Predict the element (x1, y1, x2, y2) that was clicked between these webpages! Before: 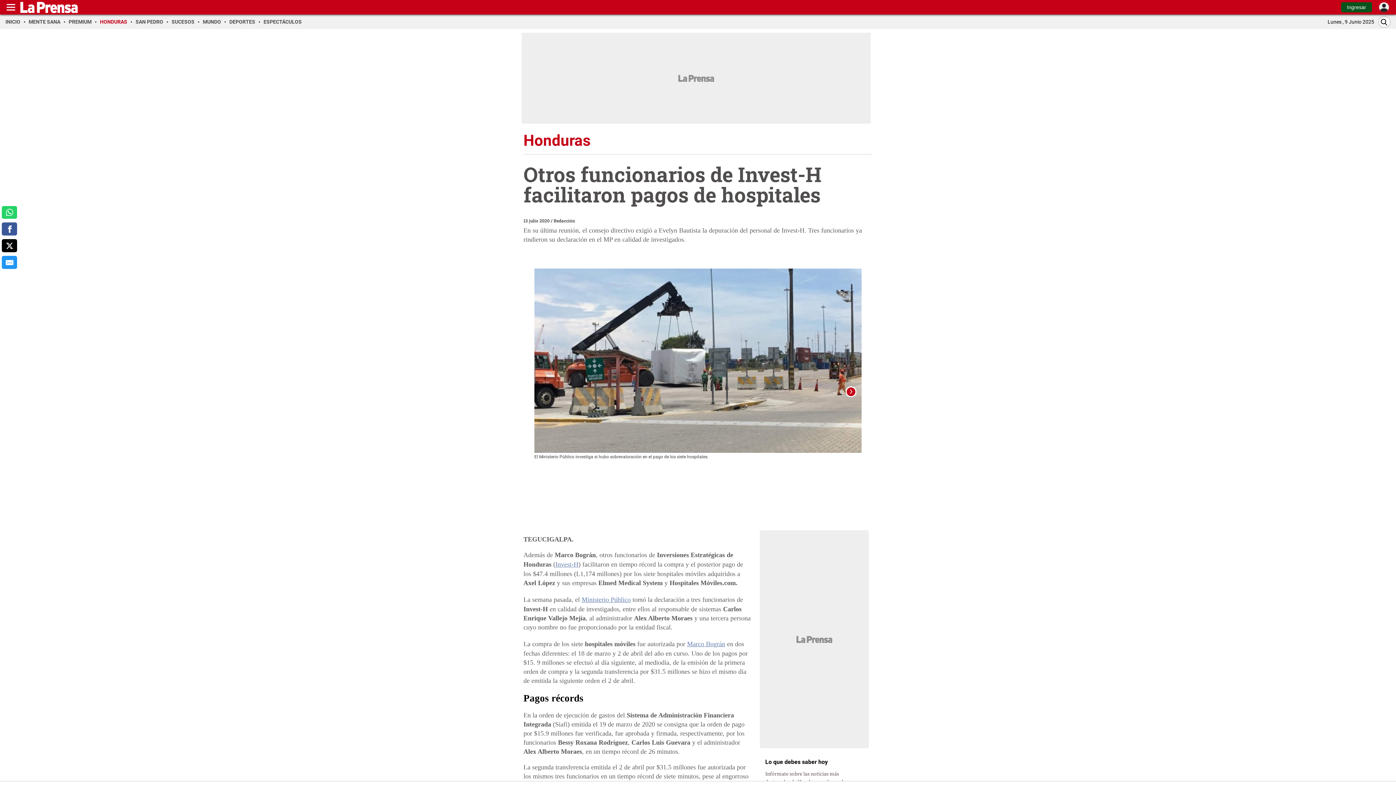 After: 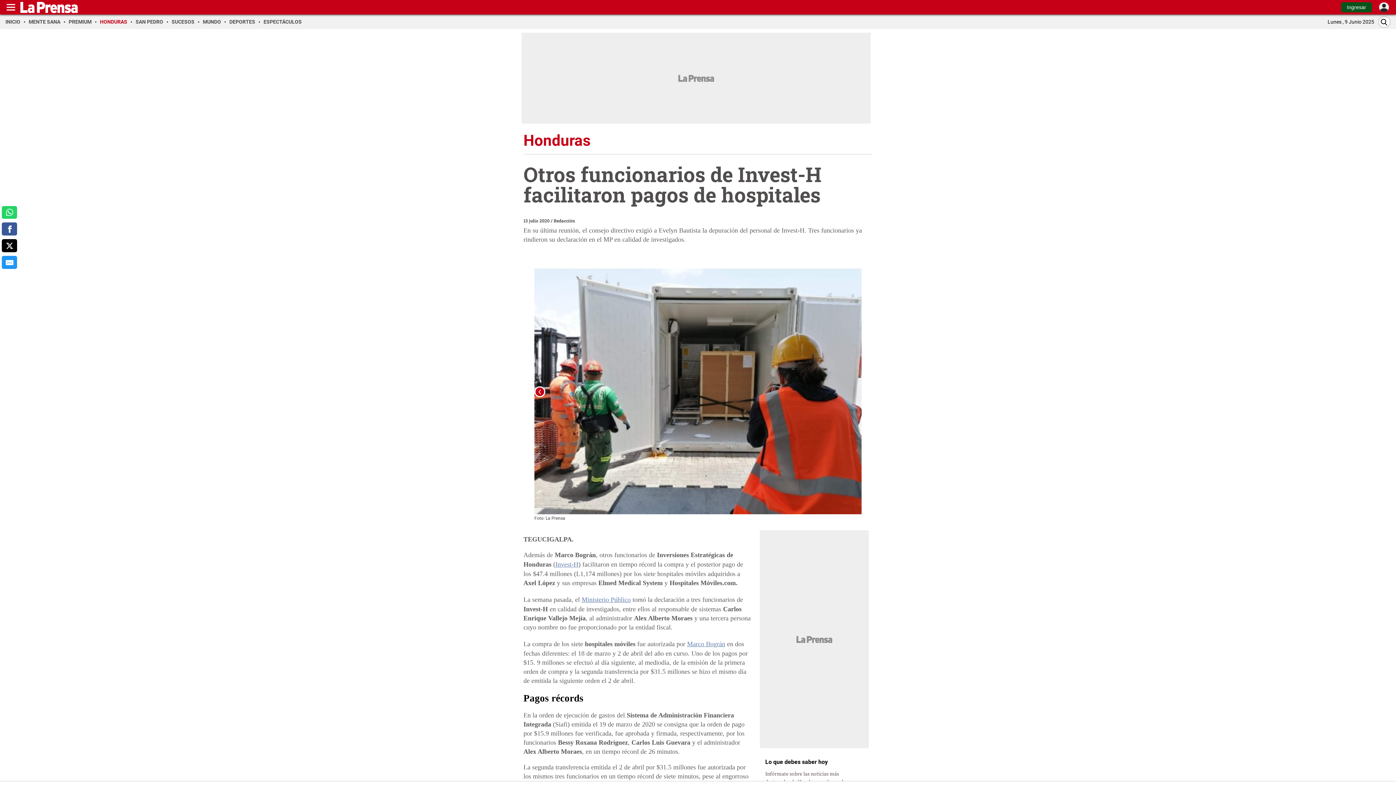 Action: bbox: (845, 386, 856, 397) label: >